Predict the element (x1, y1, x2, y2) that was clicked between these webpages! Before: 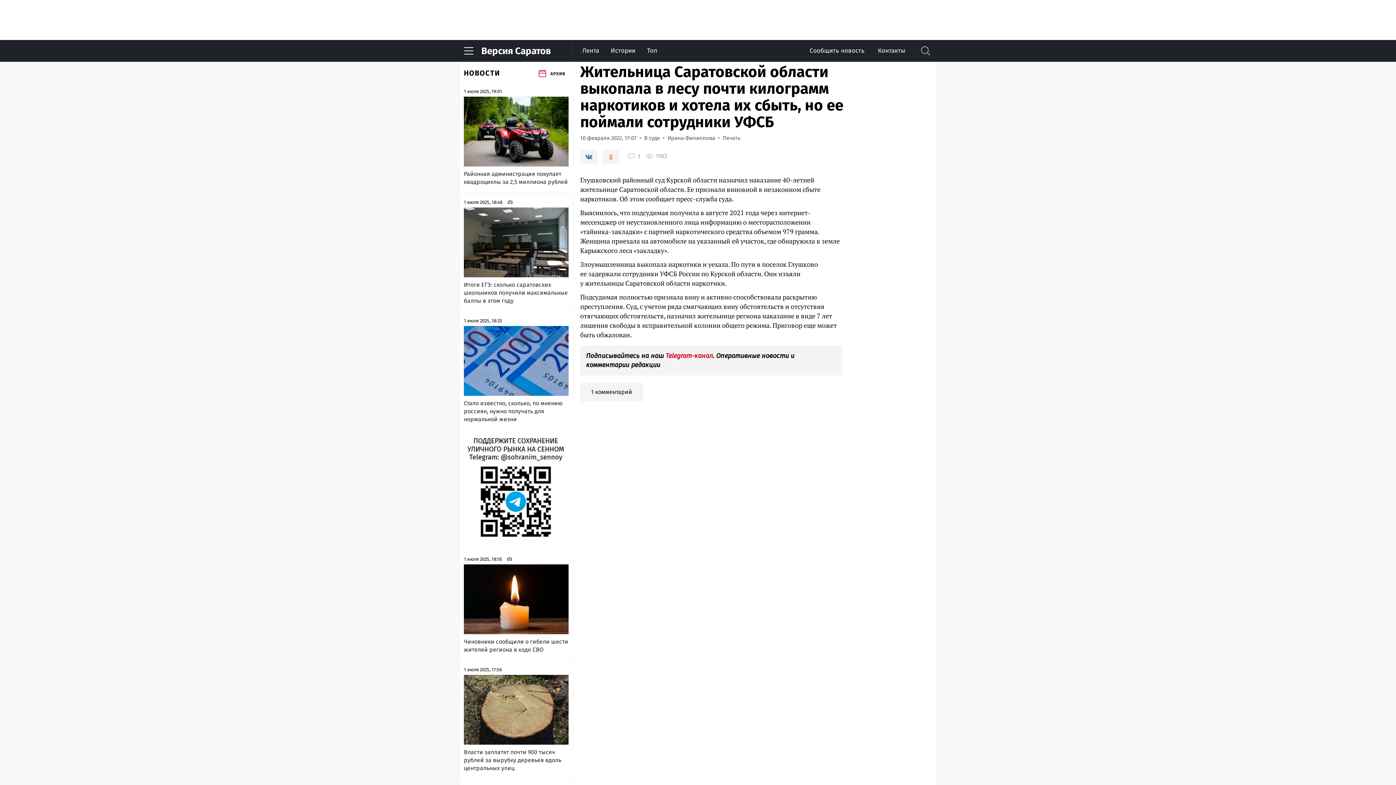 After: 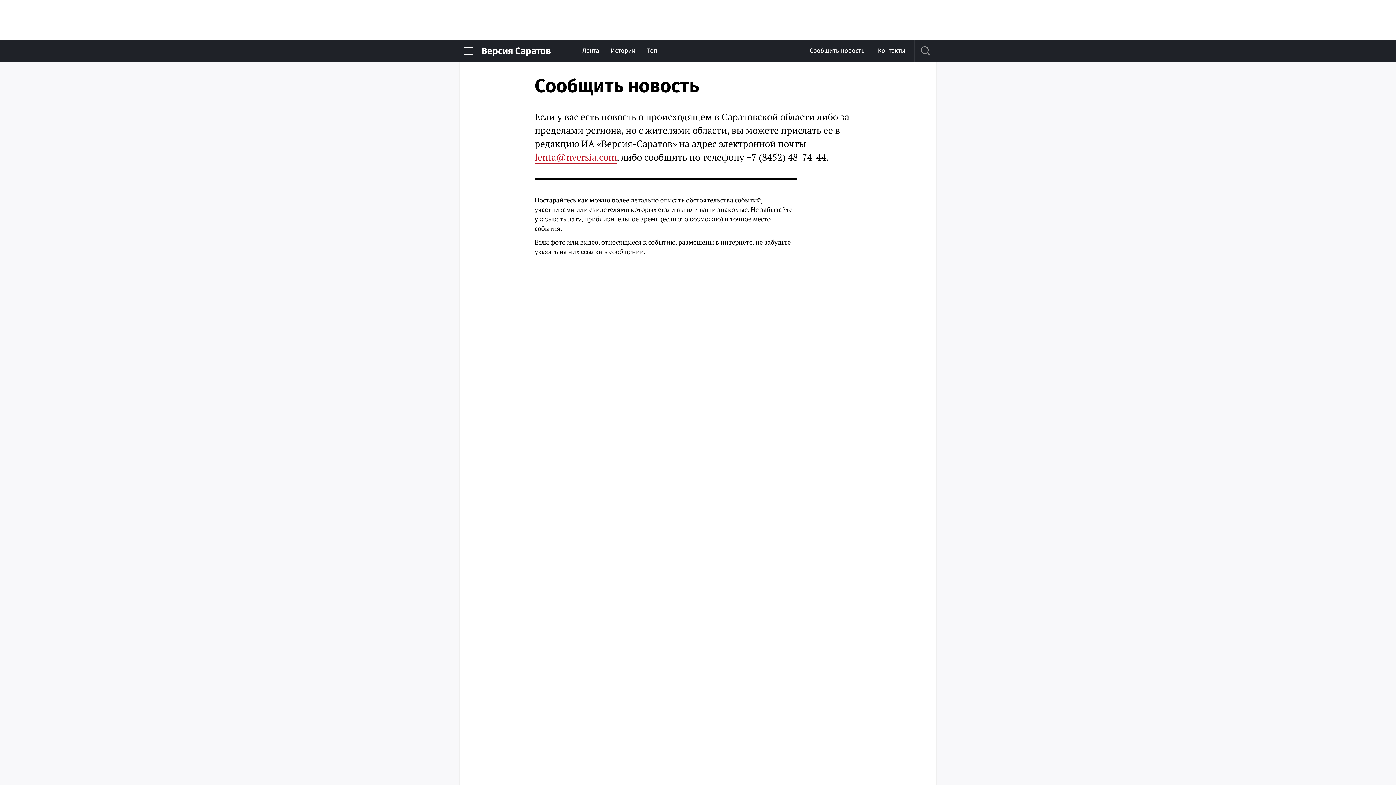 Action: bbox: (809, 46, 864, 54) label: Сообщить новость